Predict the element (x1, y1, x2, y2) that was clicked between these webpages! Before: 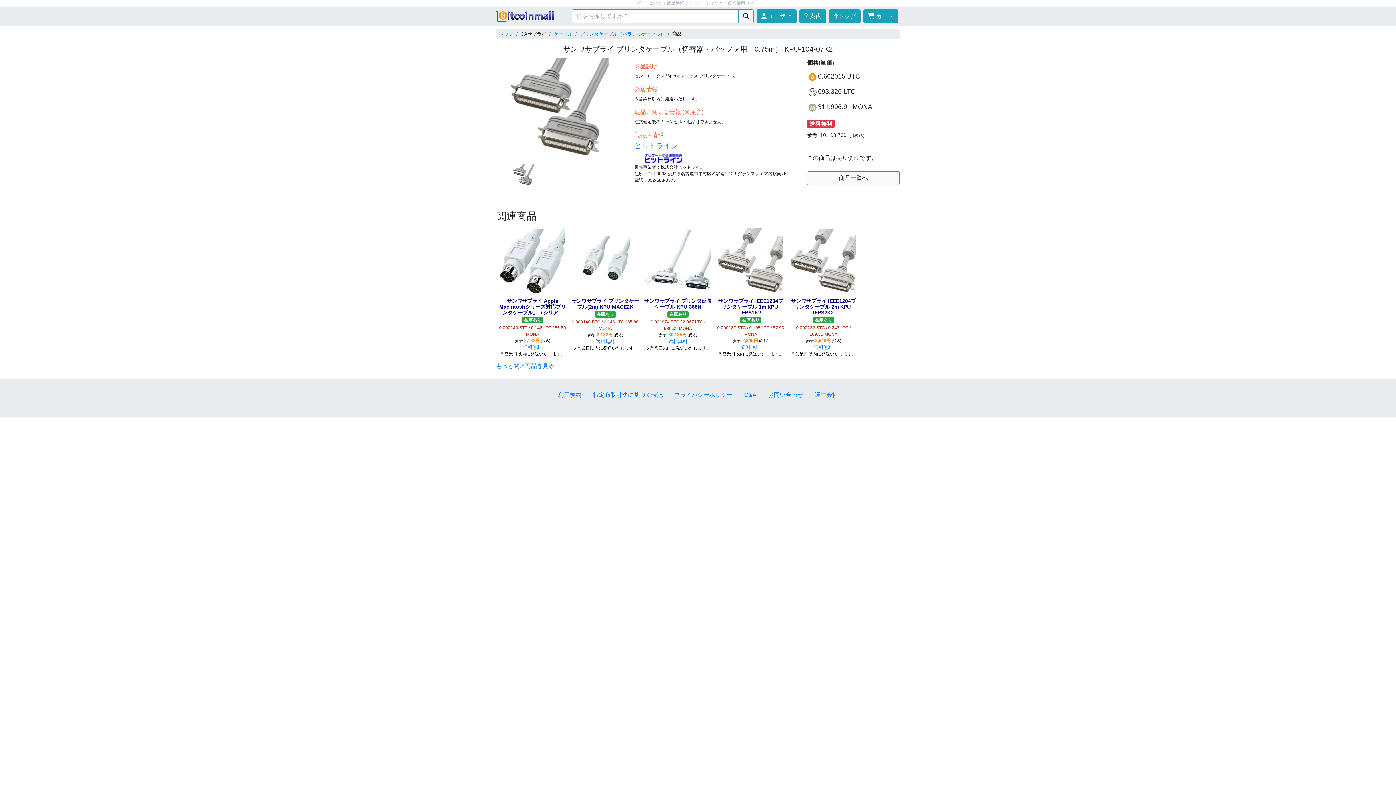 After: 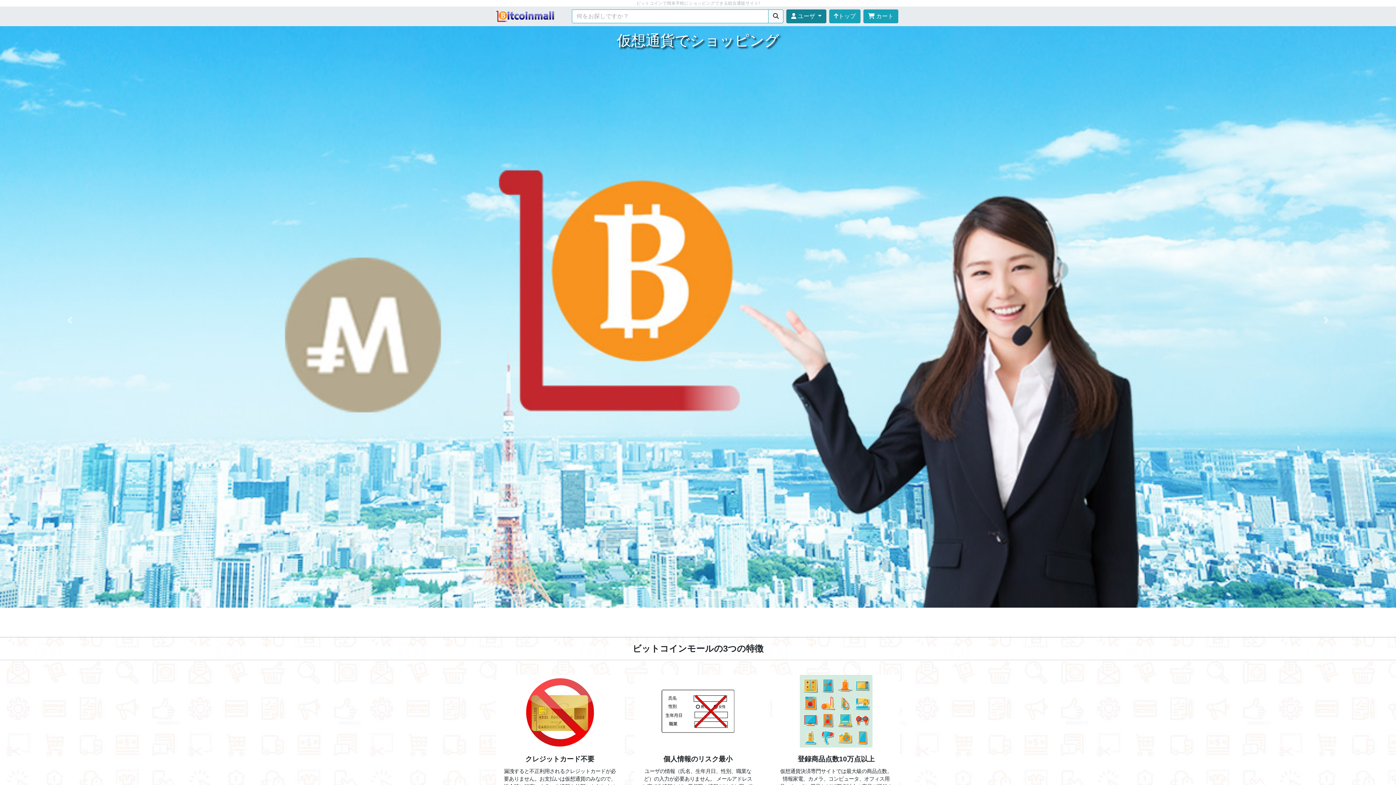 Action: bbox: (799, 9, 826, 23) label:  案内